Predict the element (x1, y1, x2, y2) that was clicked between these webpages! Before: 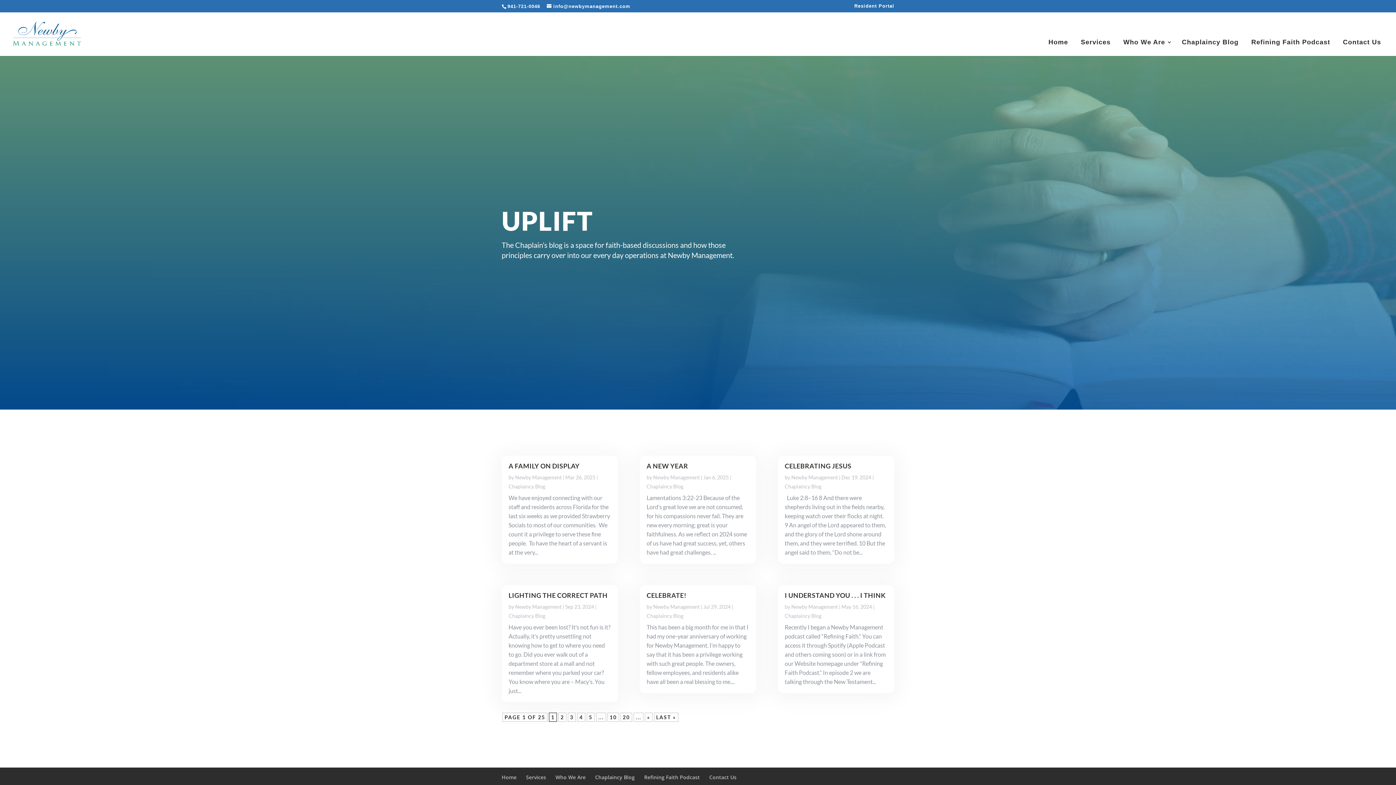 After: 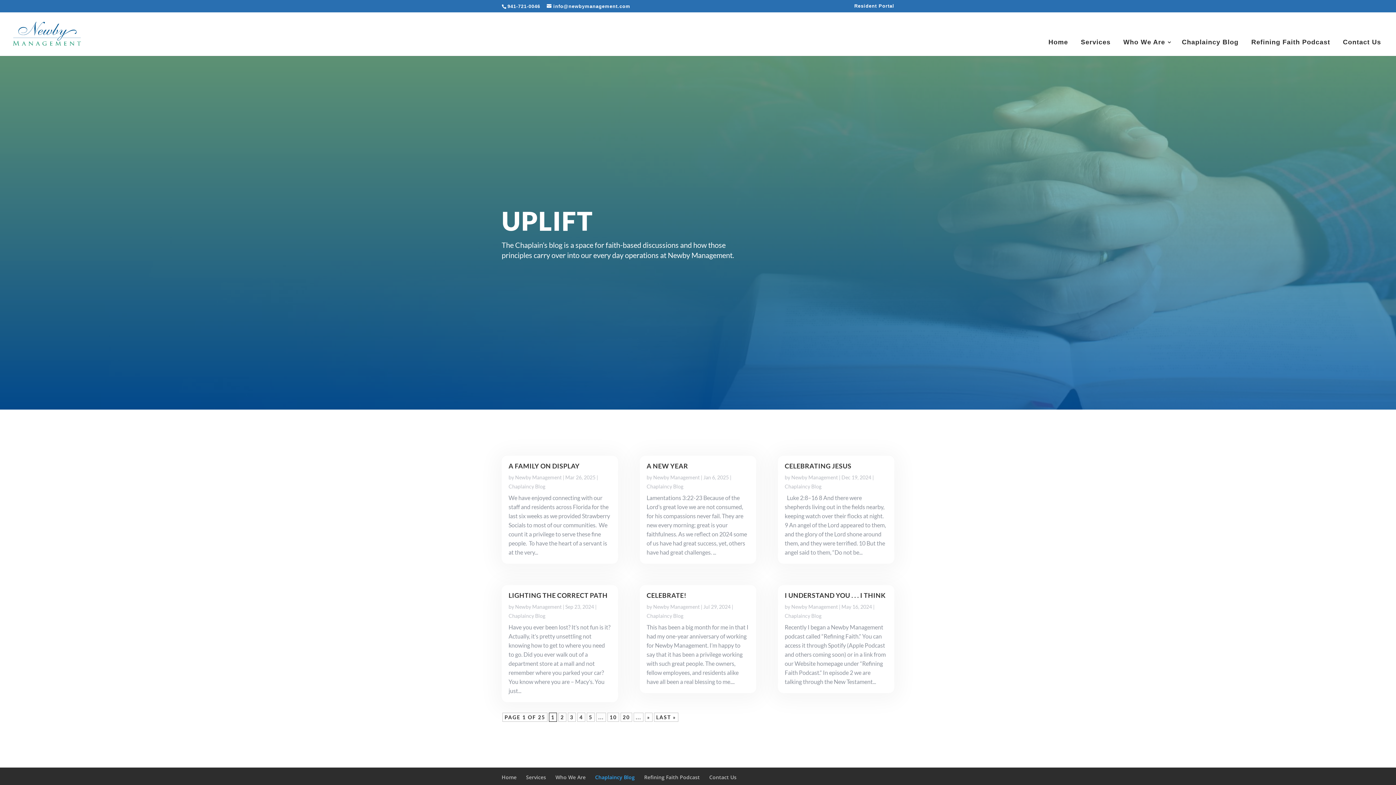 Action: label: Chaplaincy Blog bbox: (508, 613, 545, 619)